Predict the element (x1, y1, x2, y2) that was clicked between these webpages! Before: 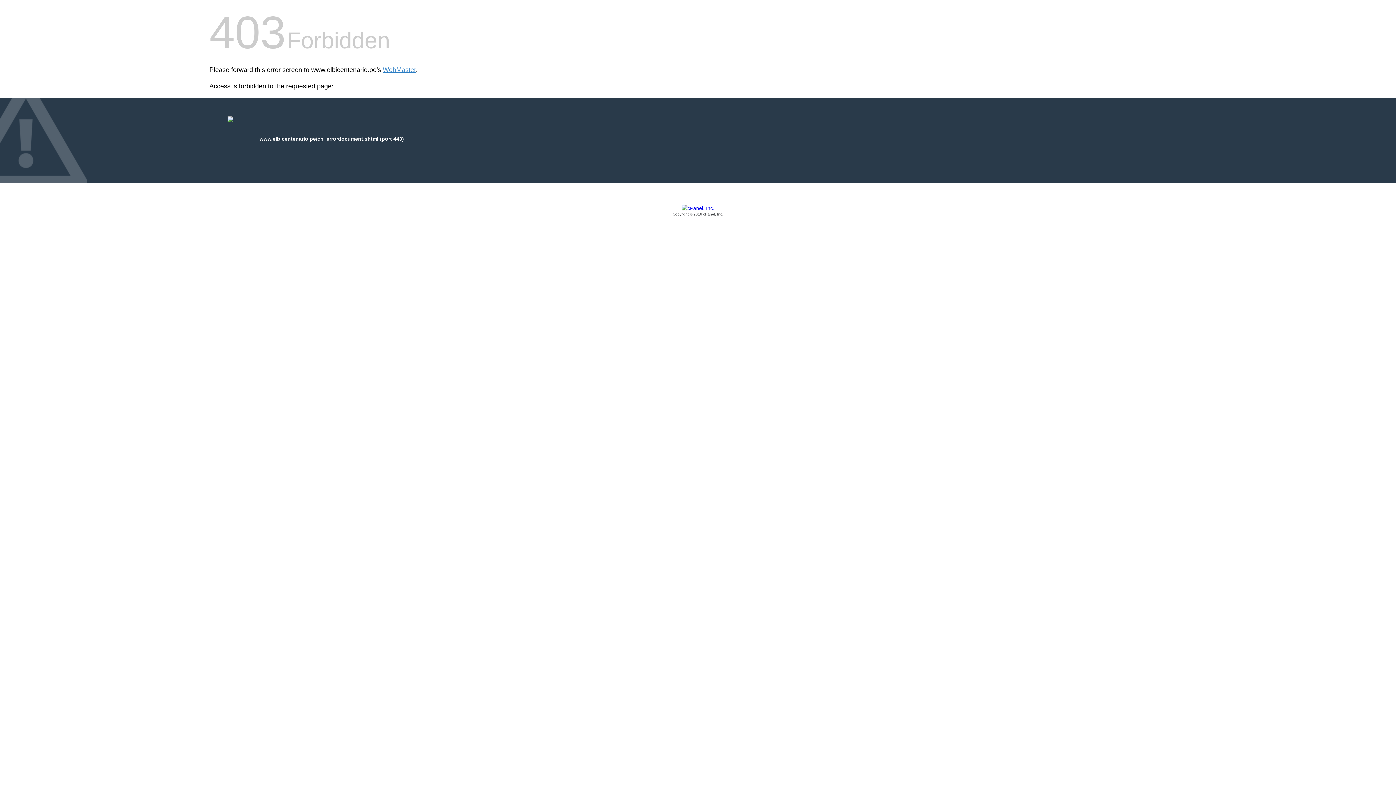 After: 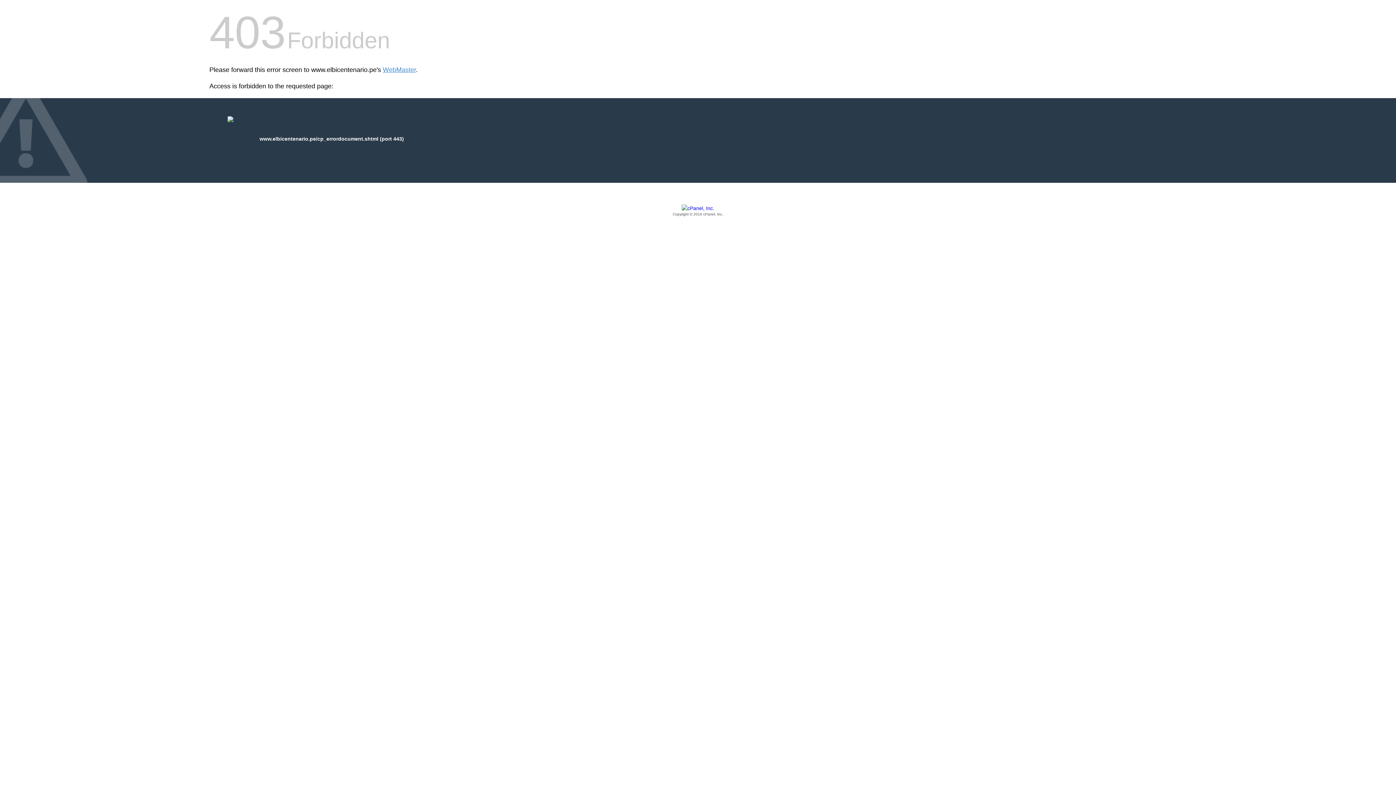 Action: label: Copyright © 2016 cPanel, Inc. bbox: (209, 205, 1186, 217)